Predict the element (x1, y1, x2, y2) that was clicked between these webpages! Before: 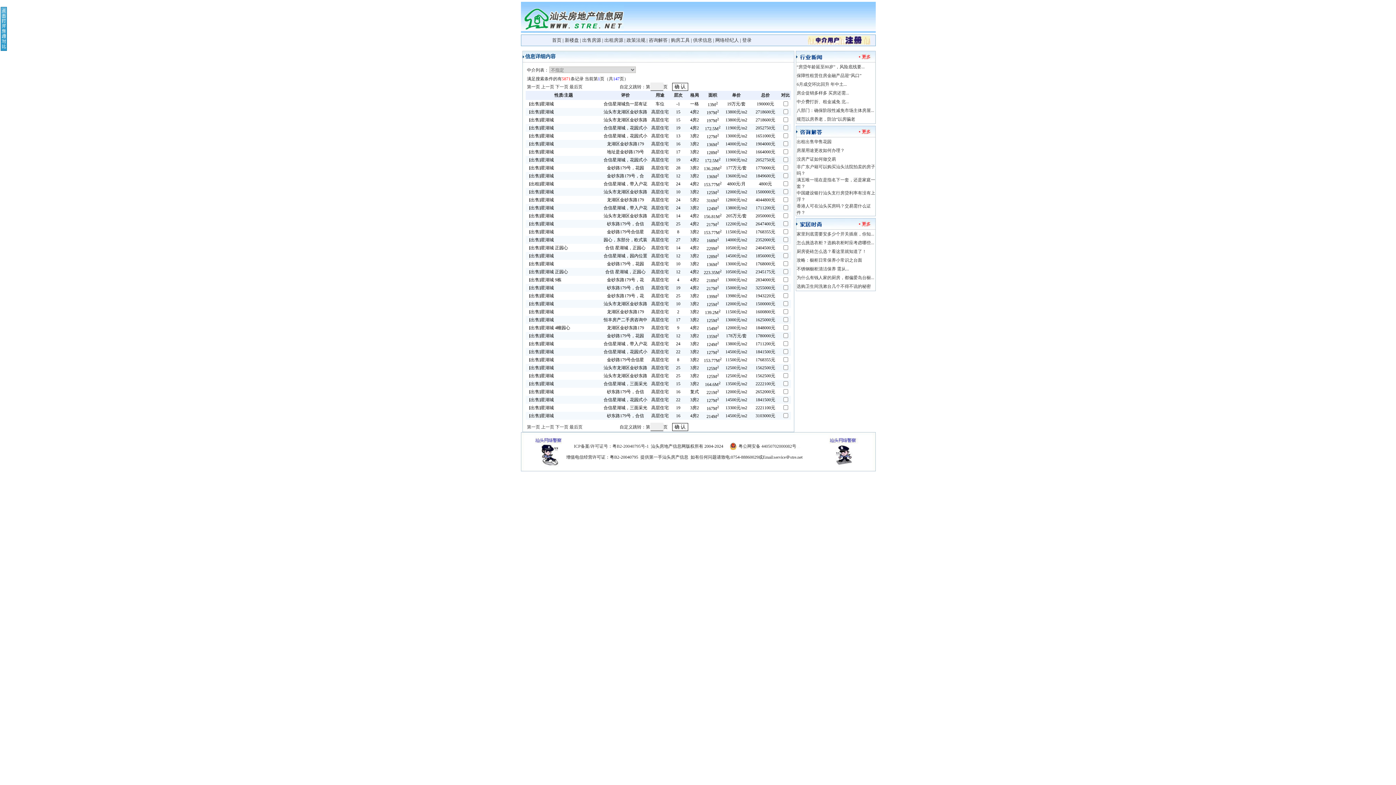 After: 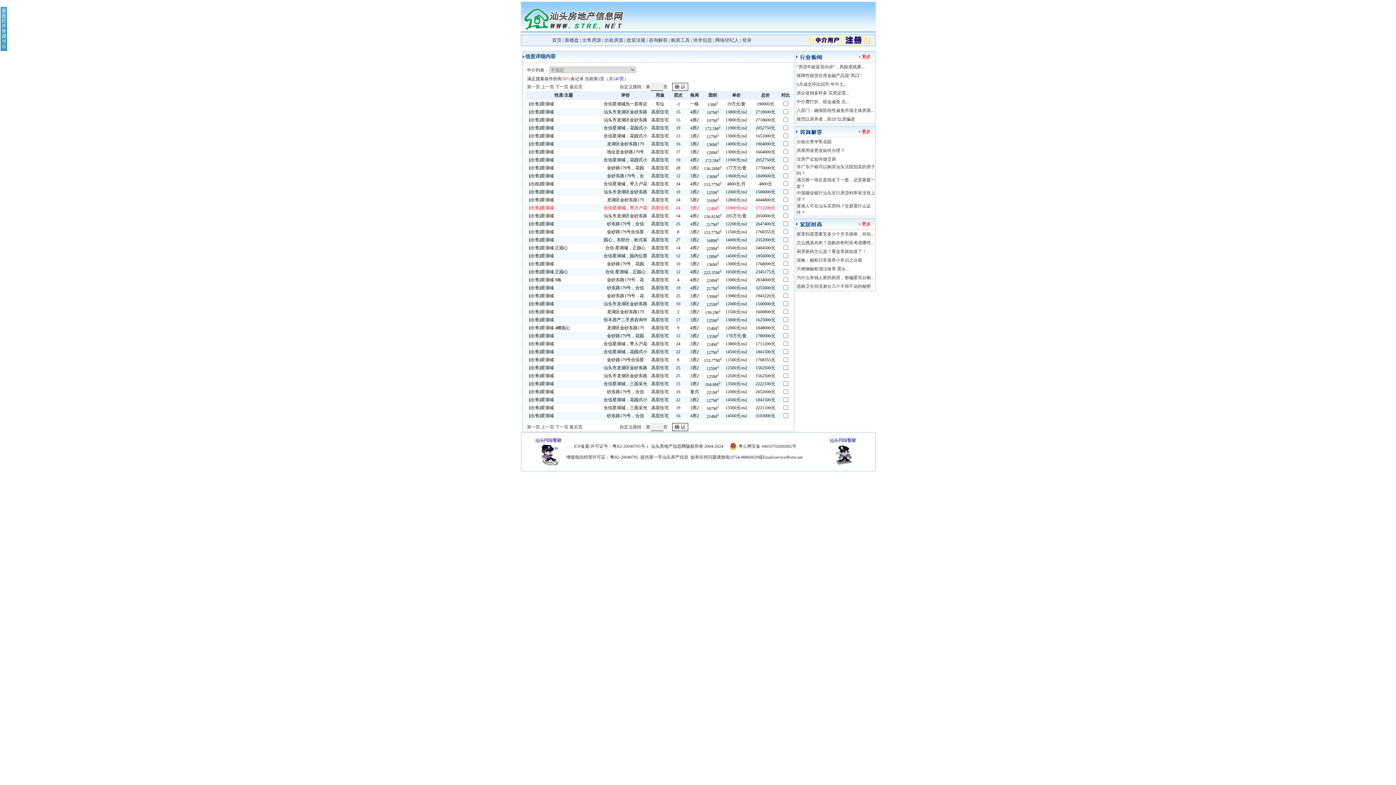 Action: label: 24 bbox: (676, 205, 680, 210)